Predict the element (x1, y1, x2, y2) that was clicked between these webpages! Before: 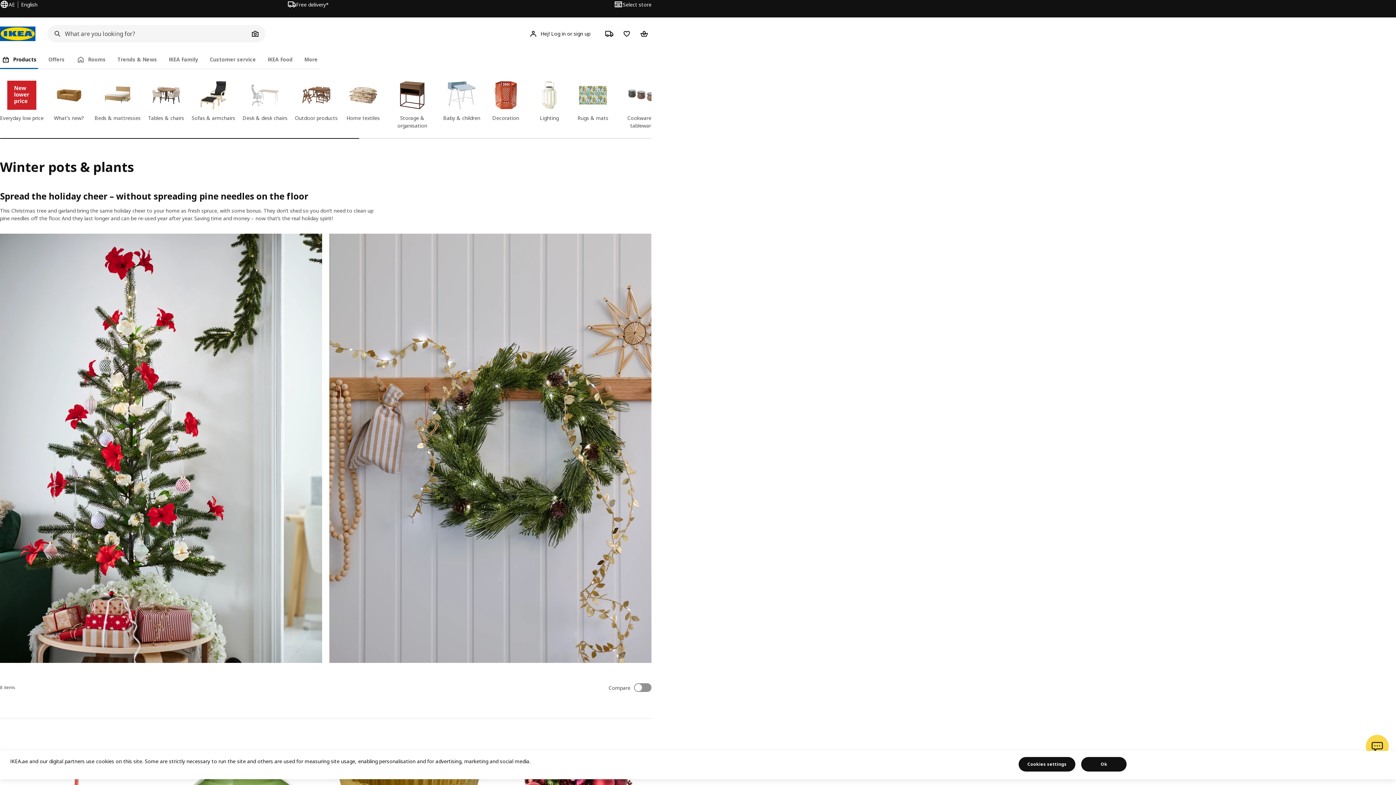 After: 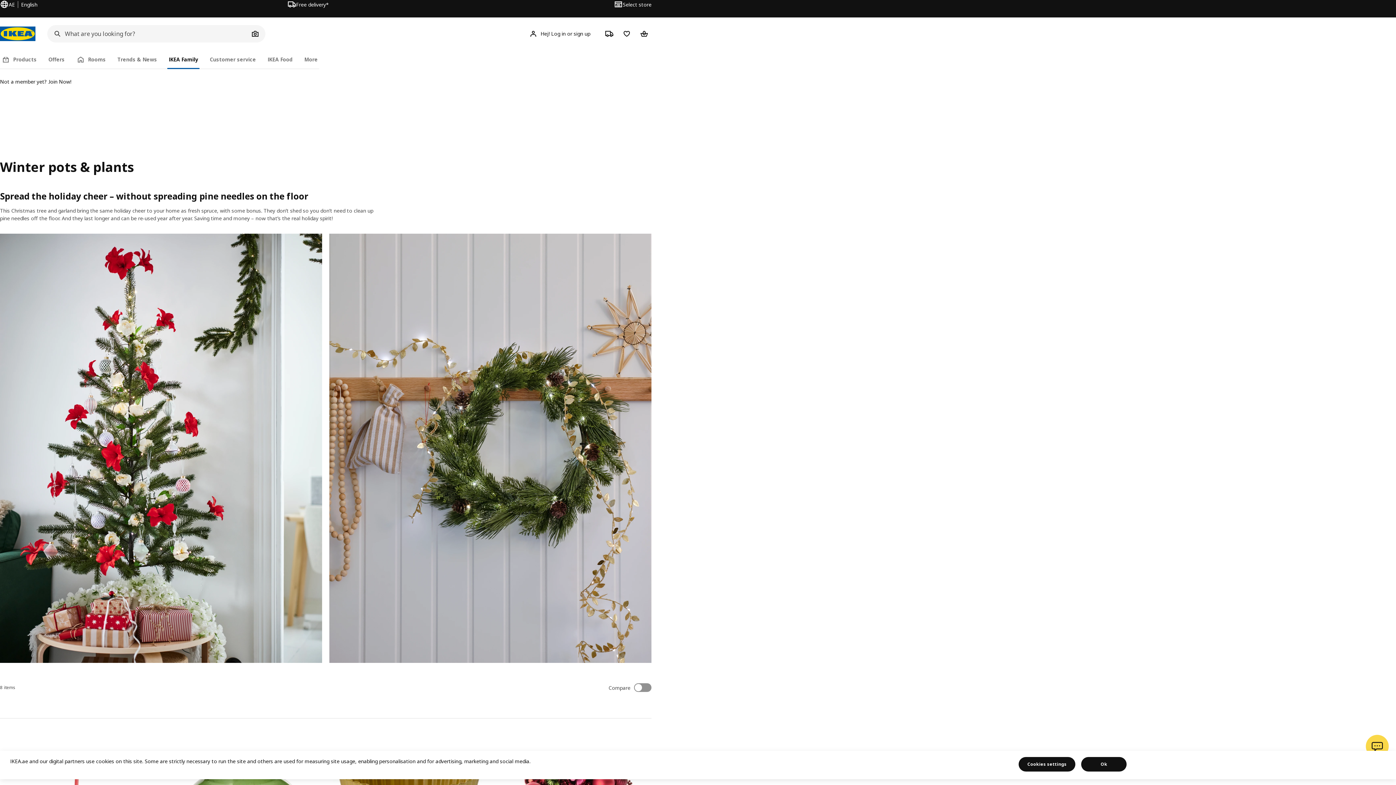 Action: bbox: (167, 50, 199, 69) label: IKEA Family